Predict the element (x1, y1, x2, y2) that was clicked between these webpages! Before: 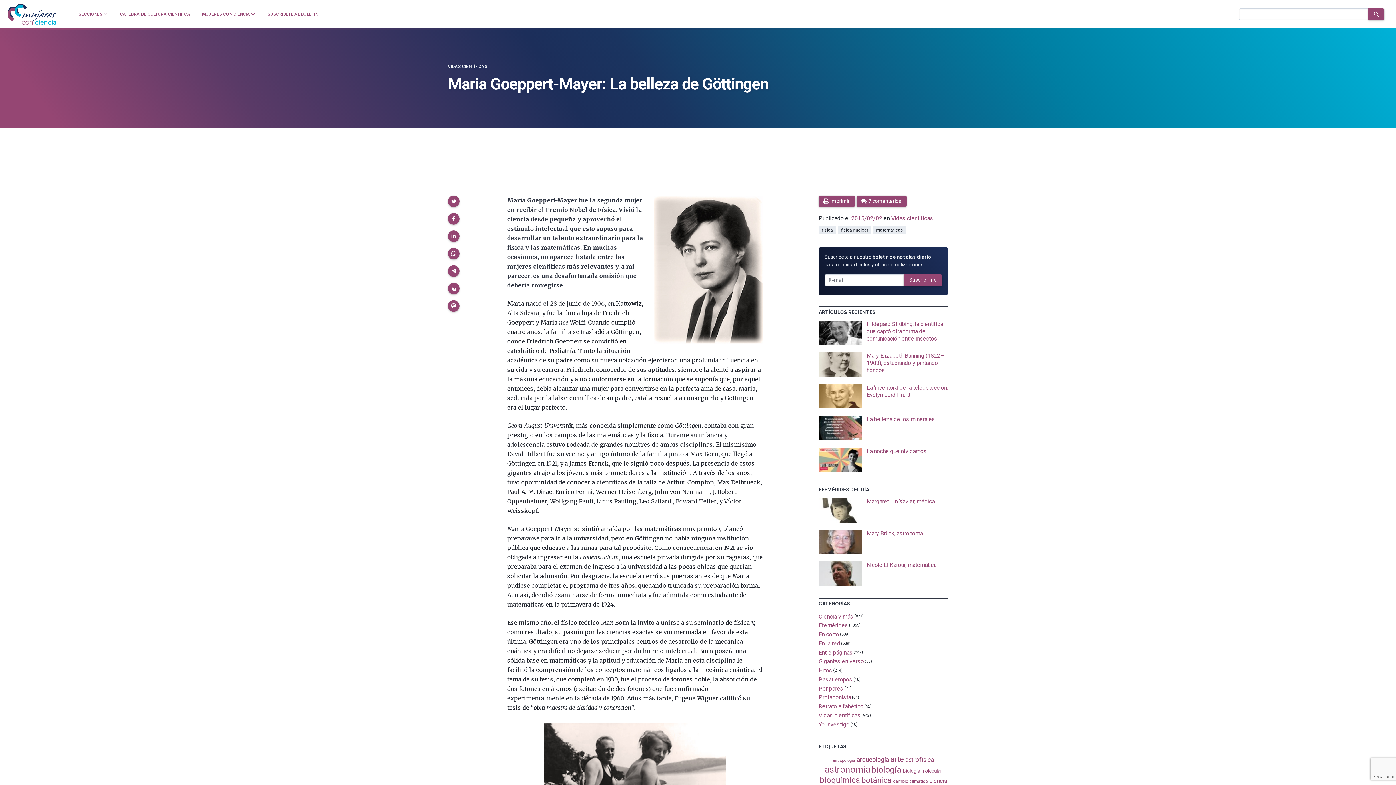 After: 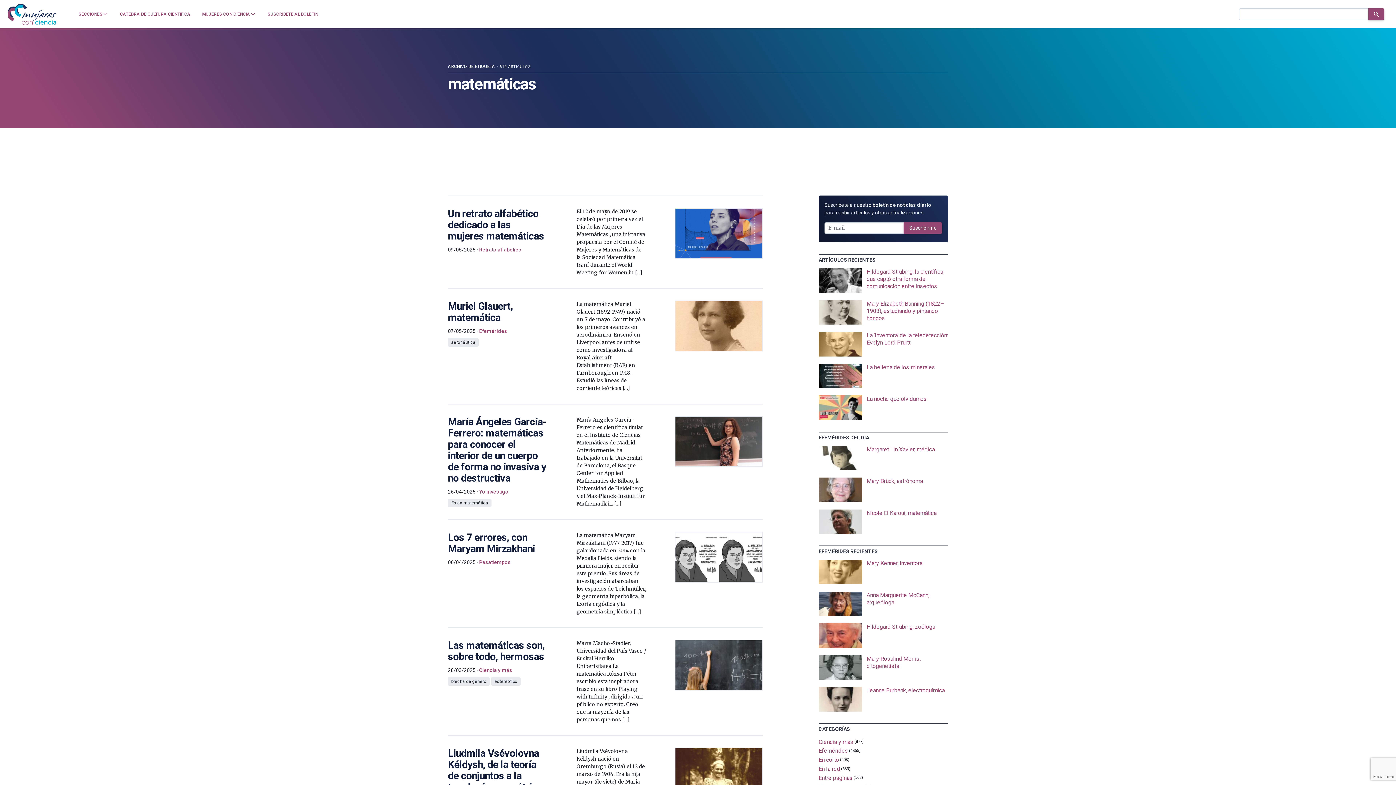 Action: label: matemáticas bbox: (873, 225, 906, 234)